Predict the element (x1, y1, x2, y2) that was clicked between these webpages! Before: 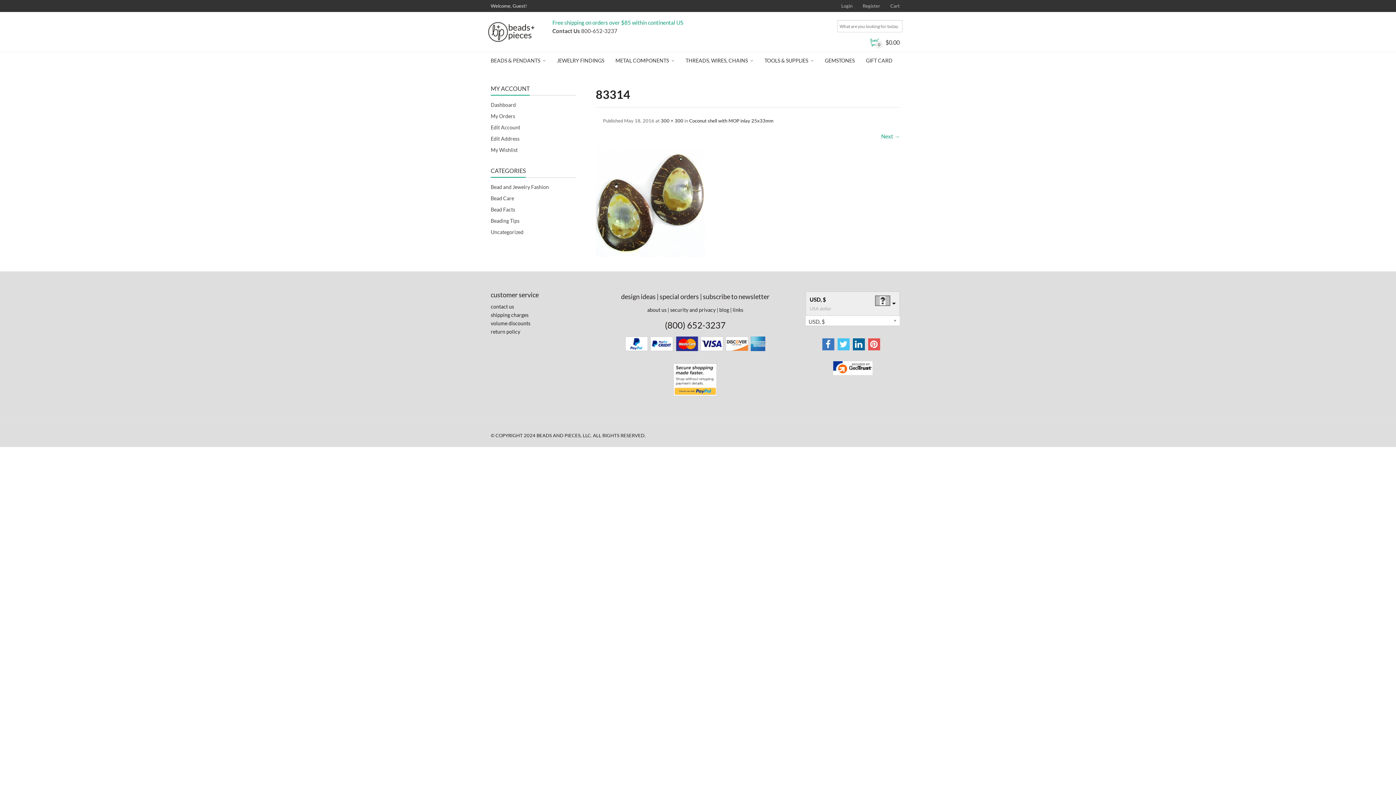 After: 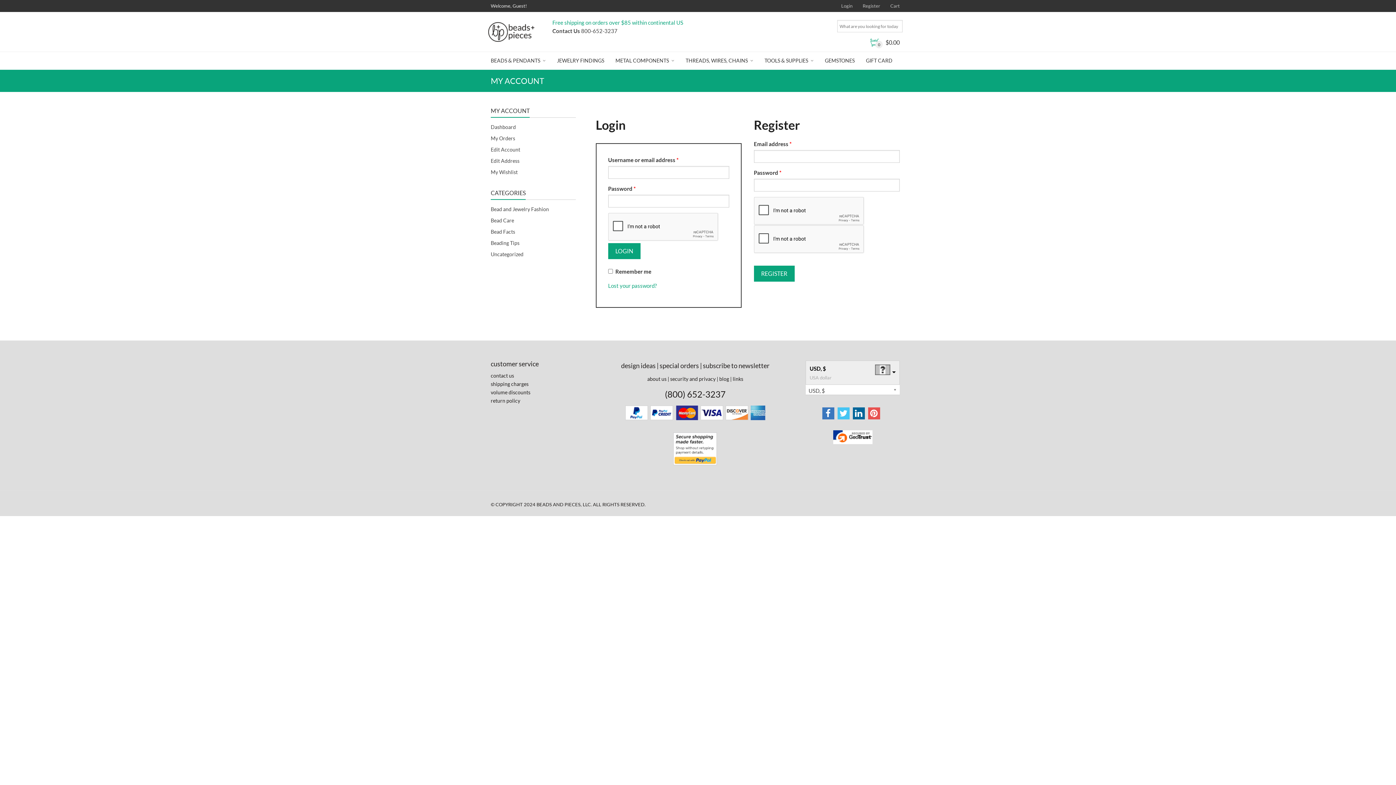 Action: label: Dashboard bbox: (490, 99, 575, 110)